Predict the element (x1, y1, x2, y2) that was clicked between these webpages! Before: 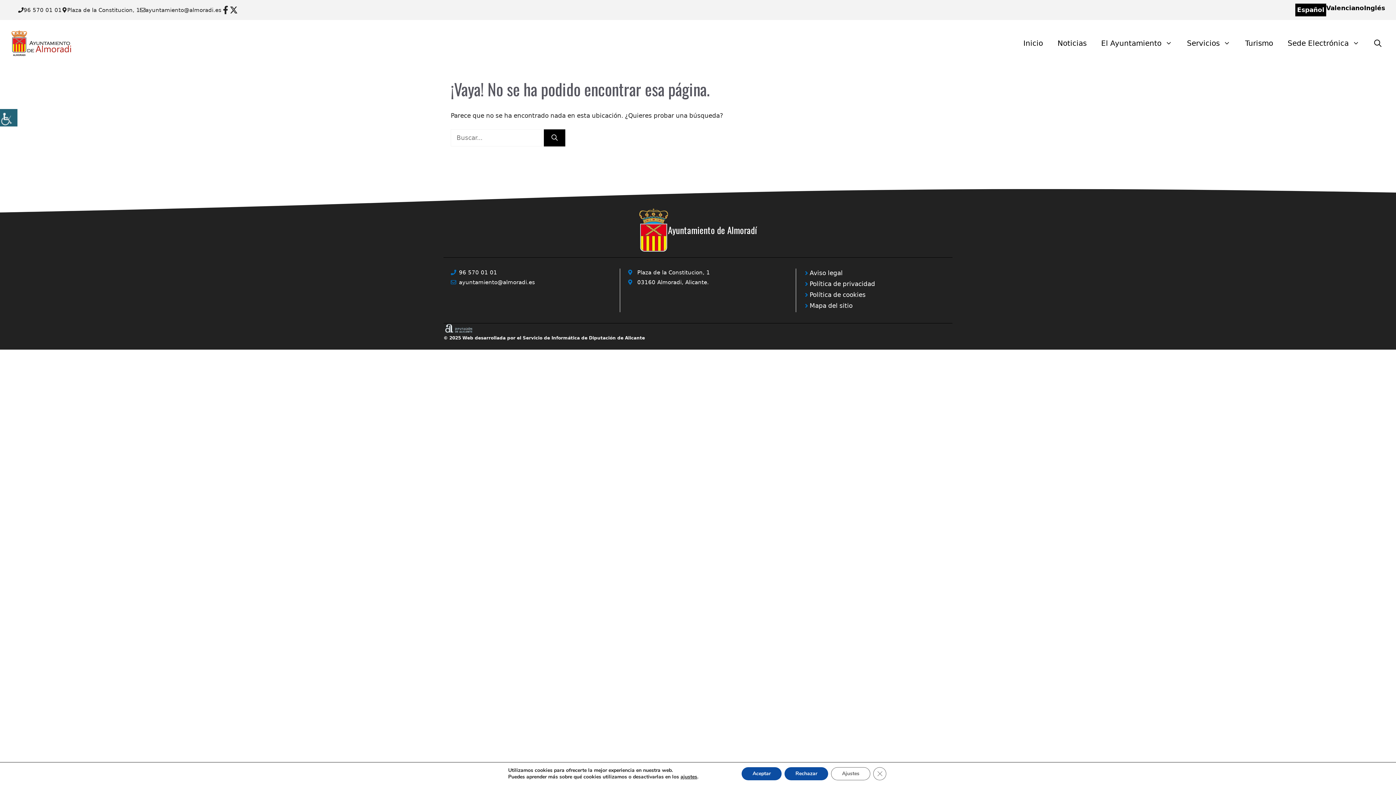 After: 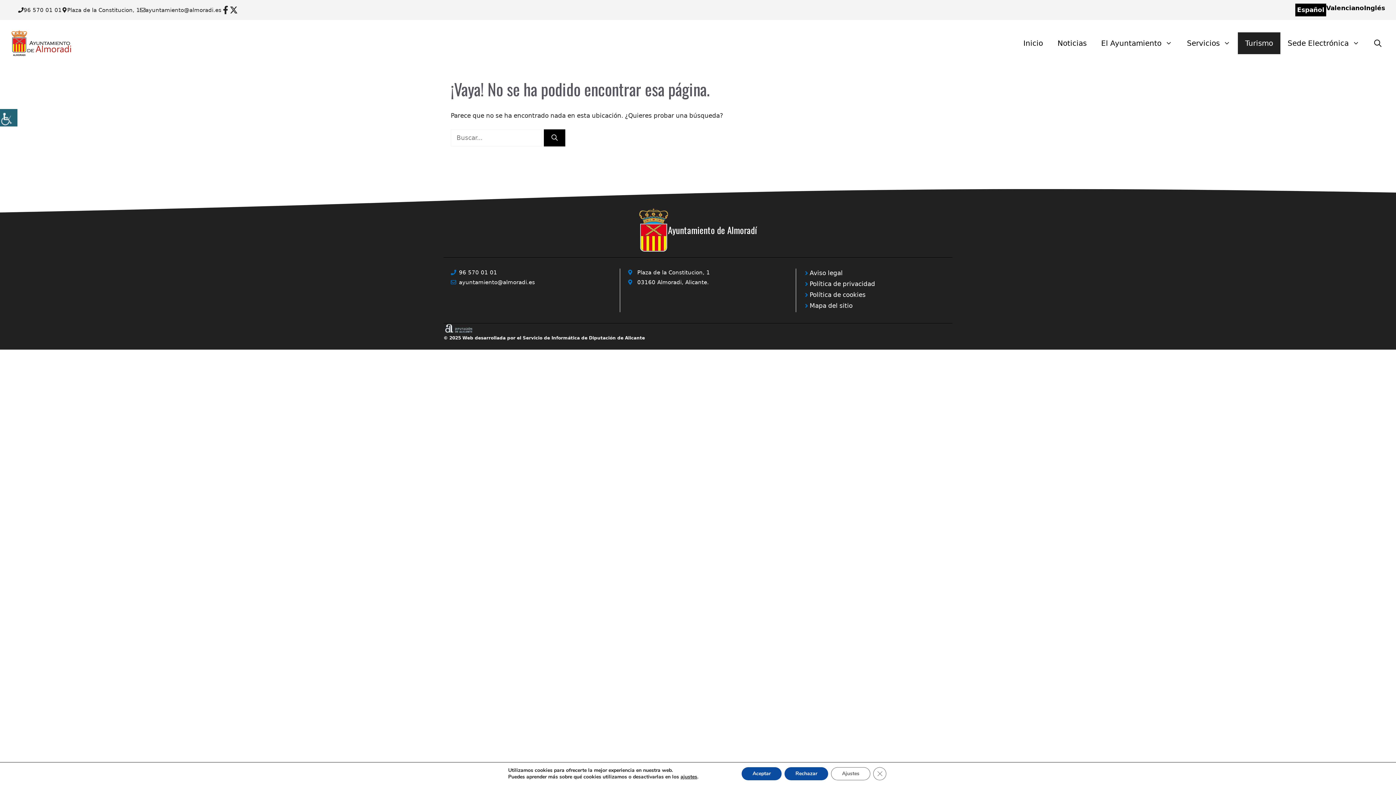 Action: label: Turismo bbox: (1238, 32, 1280, 54)